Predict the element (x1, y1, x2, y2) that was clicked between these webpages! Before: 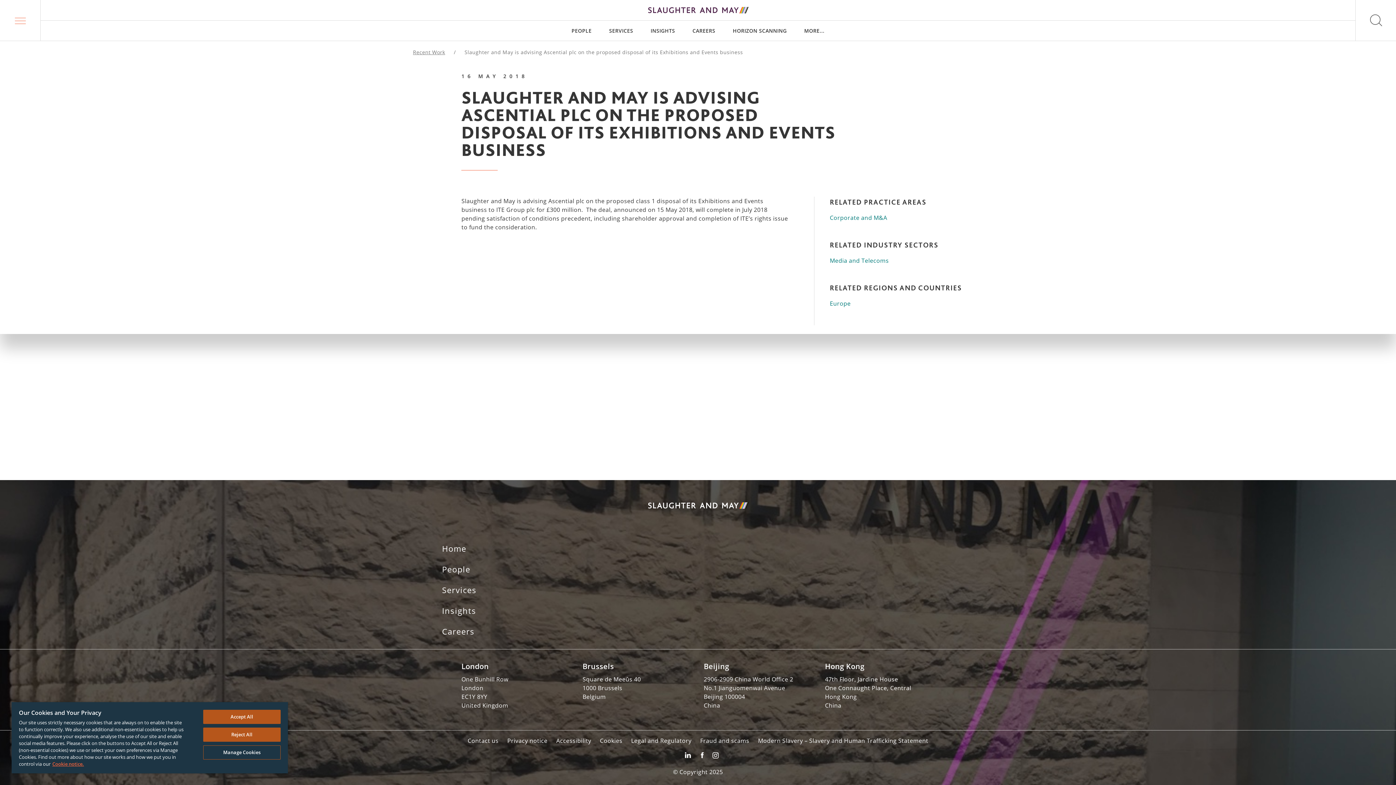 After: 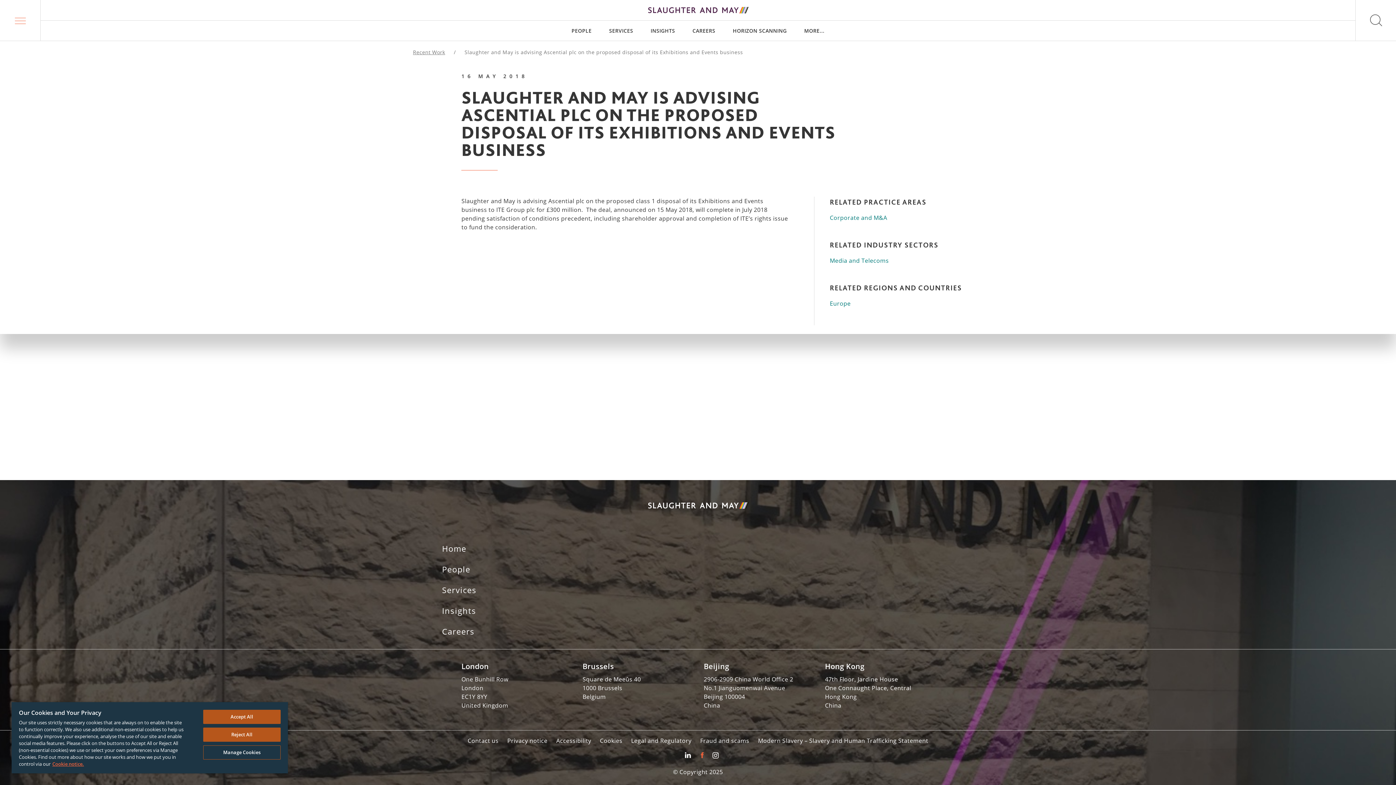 Action: label: Slaughter & May Facebook profile bbox: (698, 751, 706, 762)